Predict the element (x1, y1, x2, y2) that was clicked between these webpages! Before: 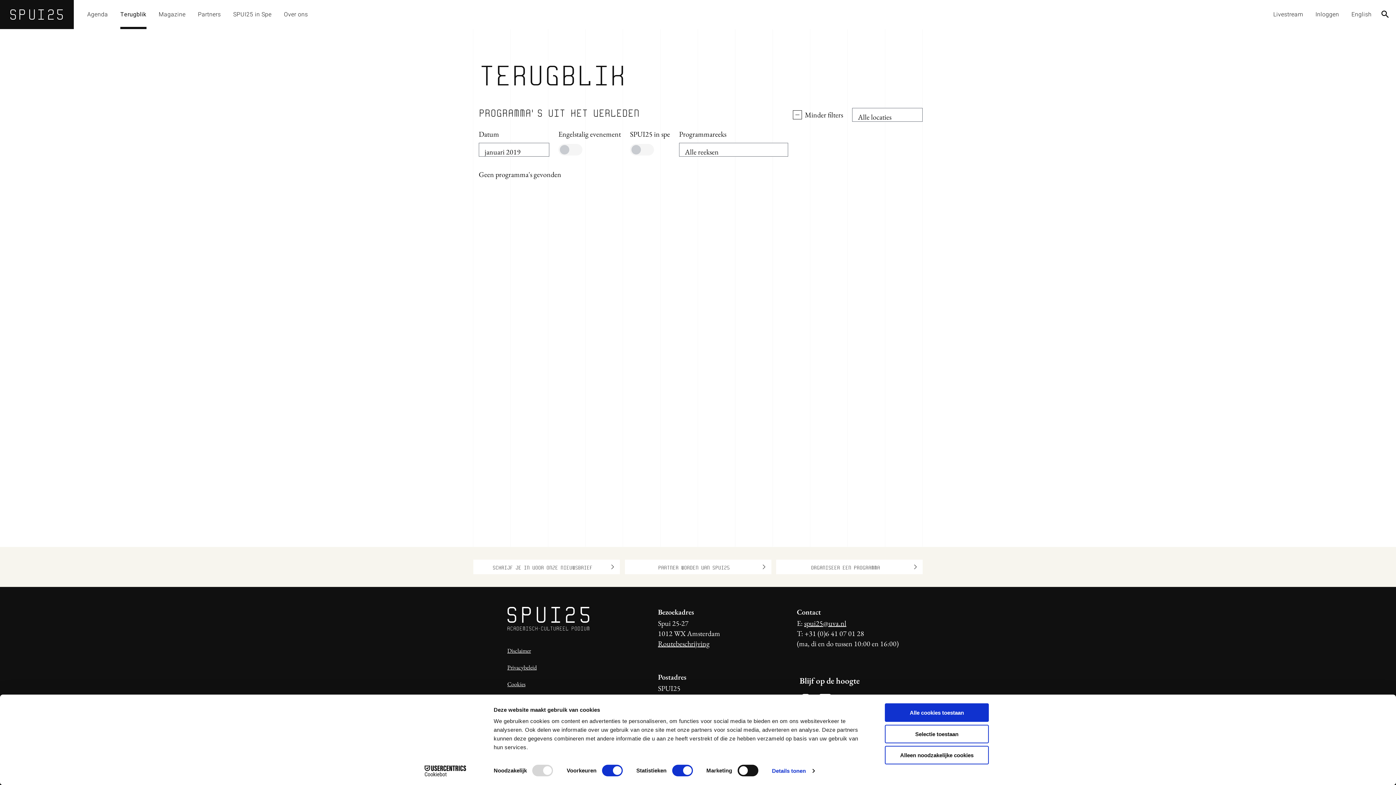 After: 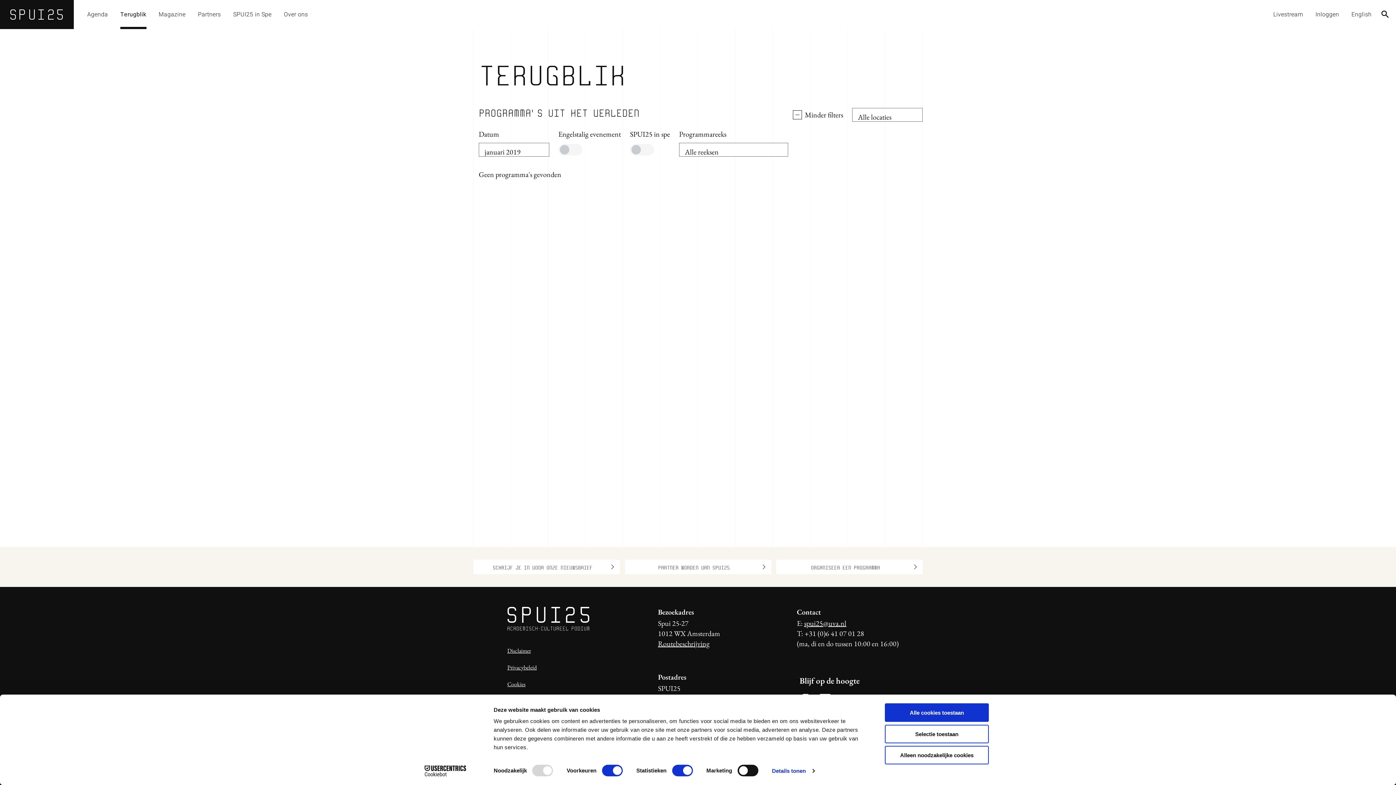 Action: bbox: (804, 618, 846, 628) label: spui25@uva.nl